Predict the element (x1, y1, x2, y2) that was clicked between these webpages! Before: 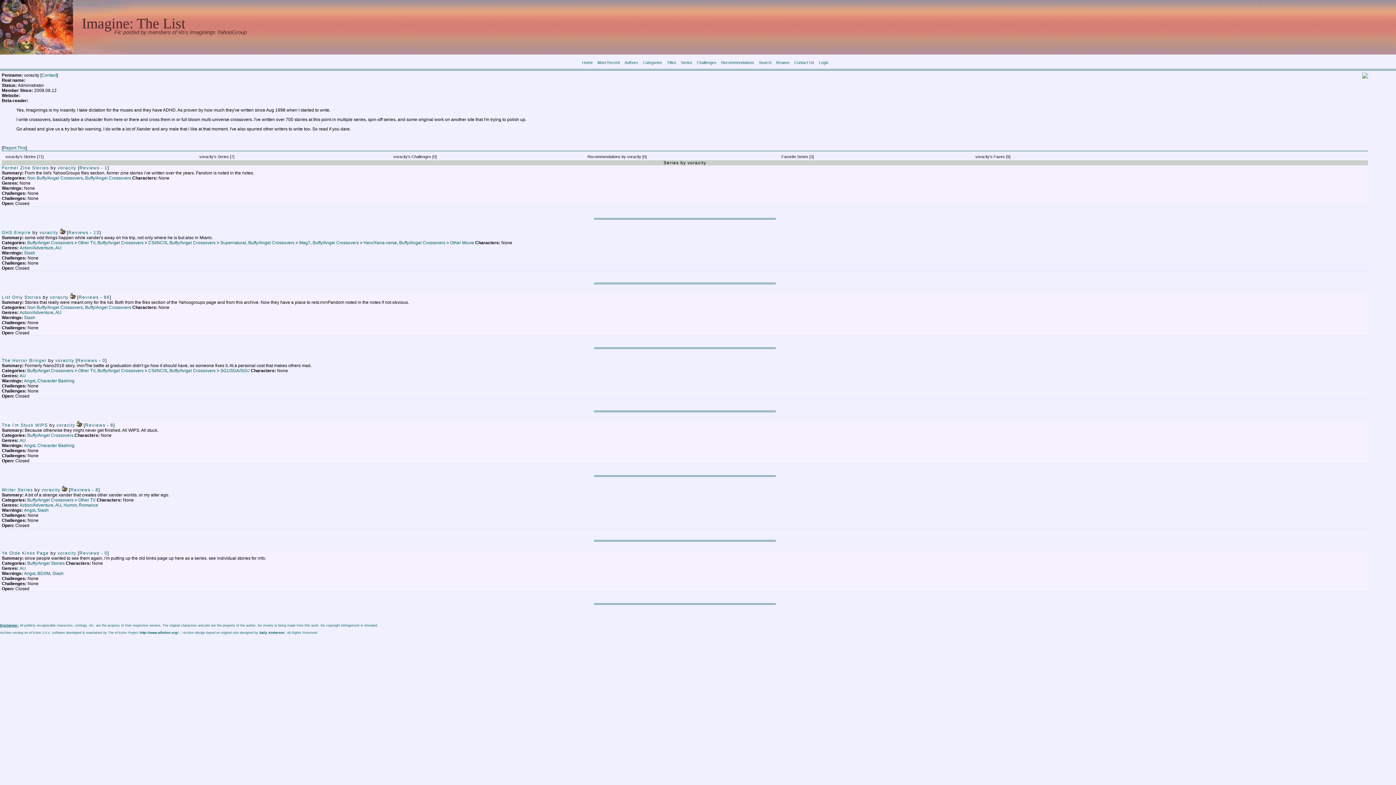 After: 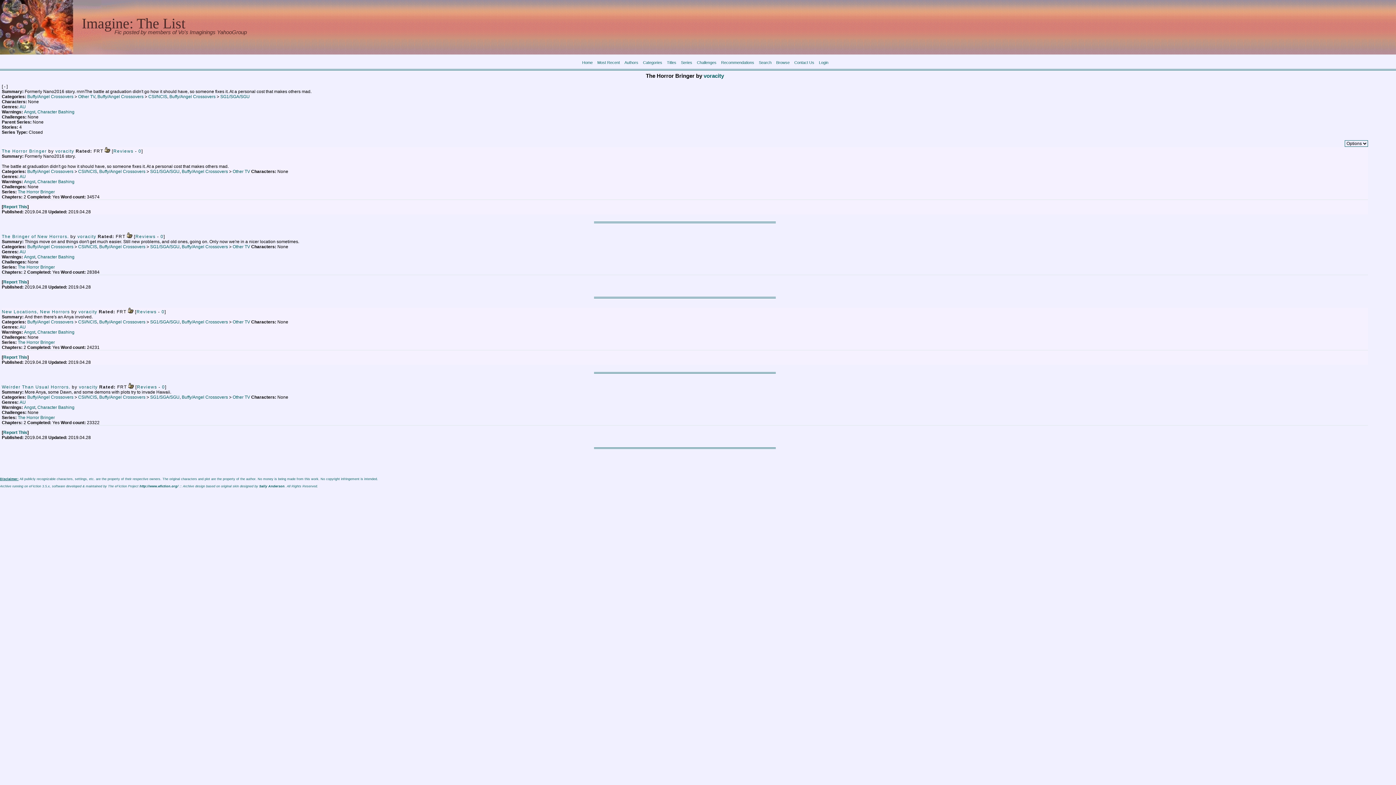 Action: bbox: (1, 358, 46, 363) label: The Horror Bringer